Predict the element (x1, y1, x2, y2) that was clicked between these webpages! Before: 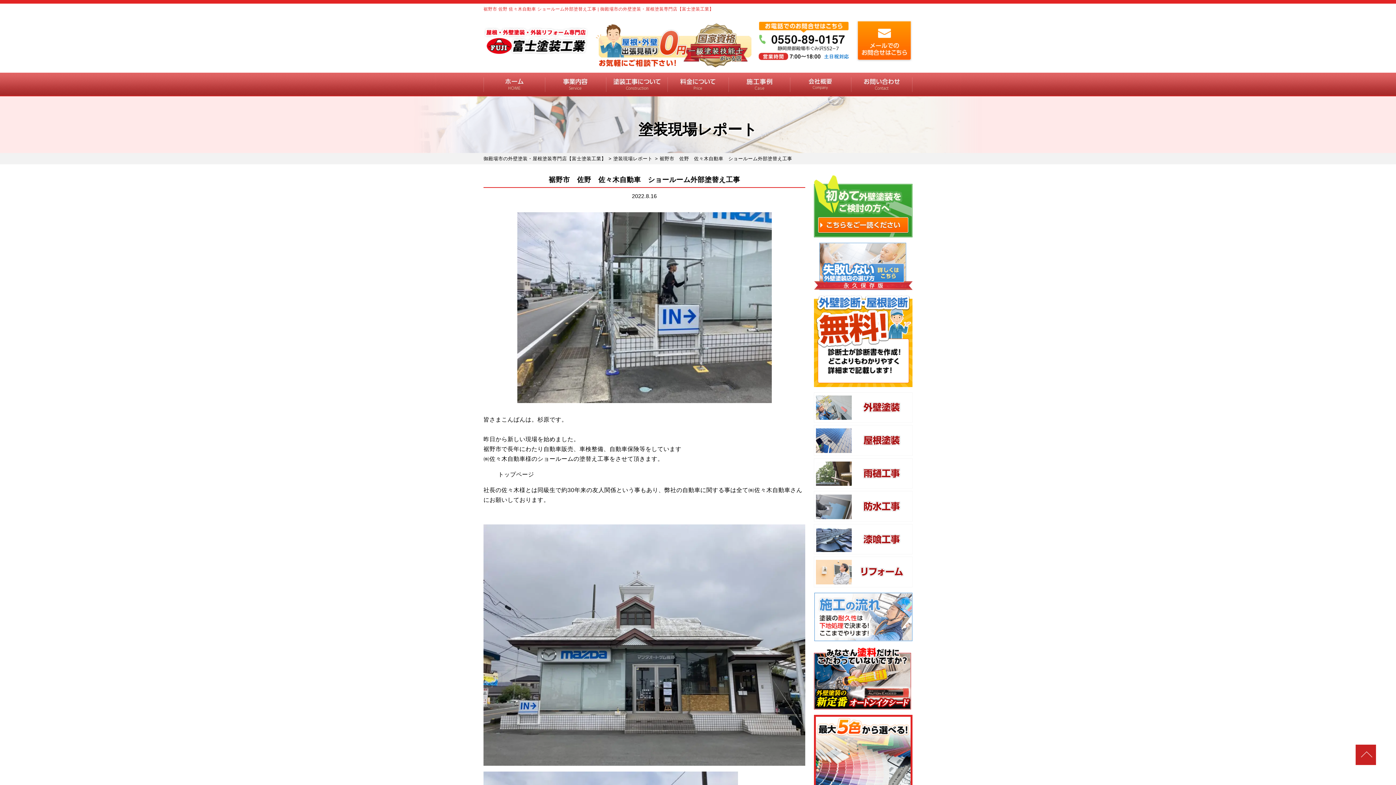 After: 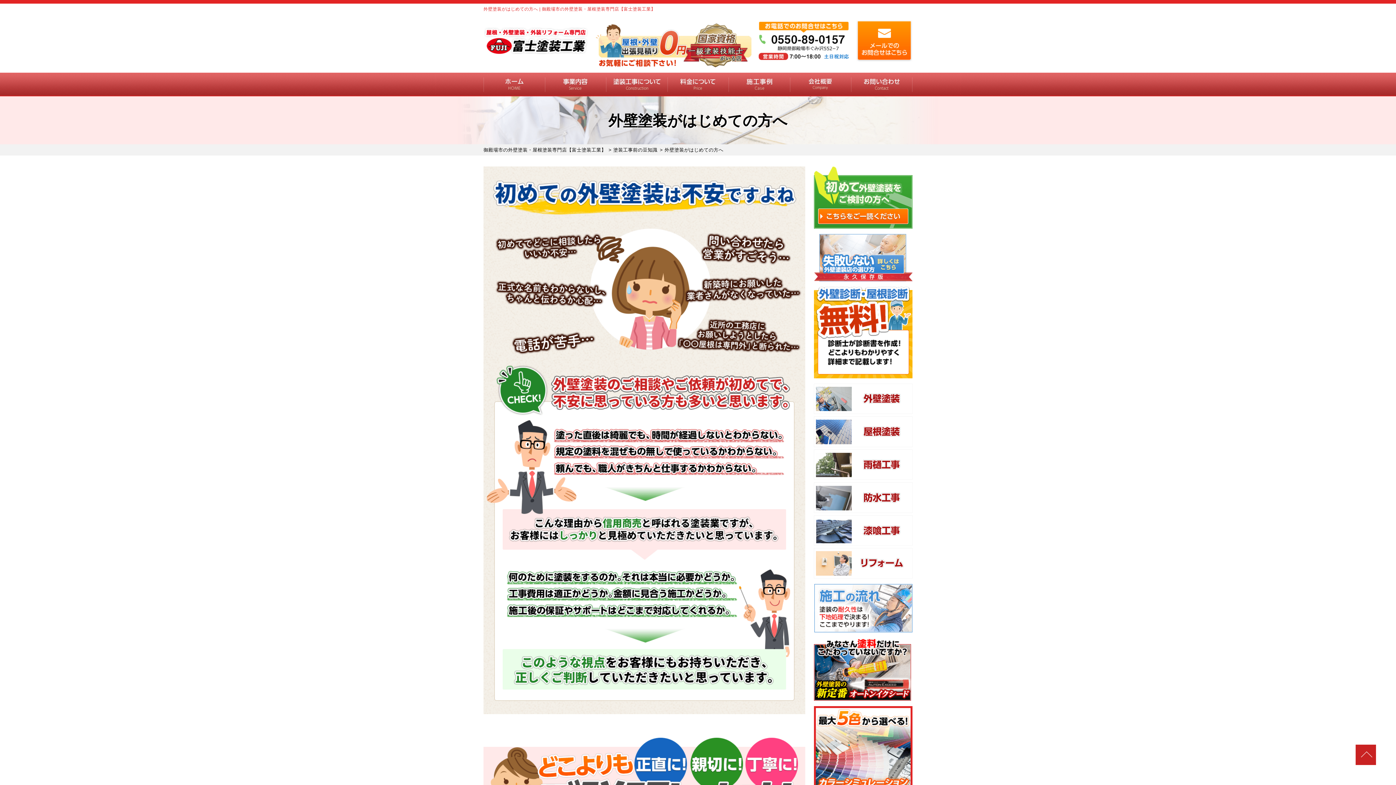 Action: bbox: (814, 229, 912, 236)